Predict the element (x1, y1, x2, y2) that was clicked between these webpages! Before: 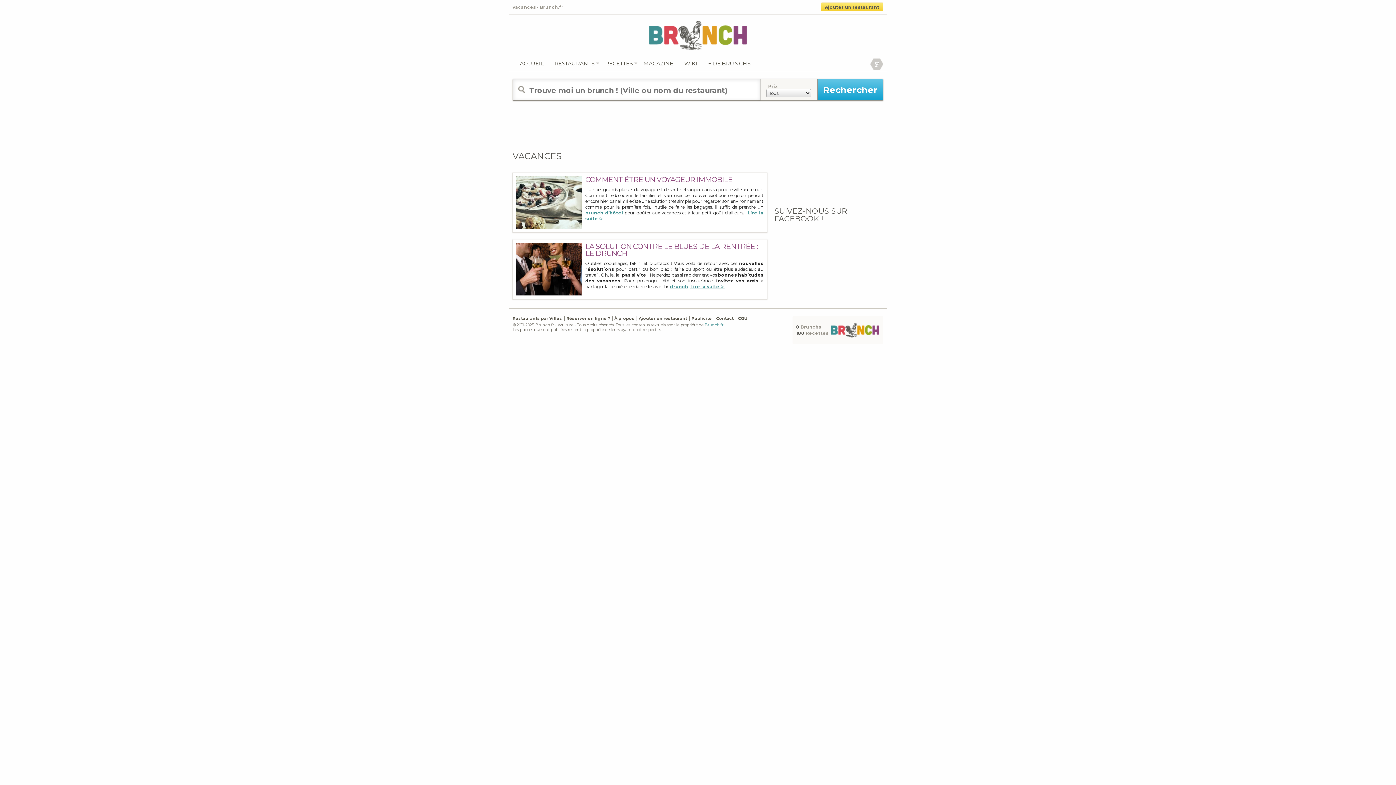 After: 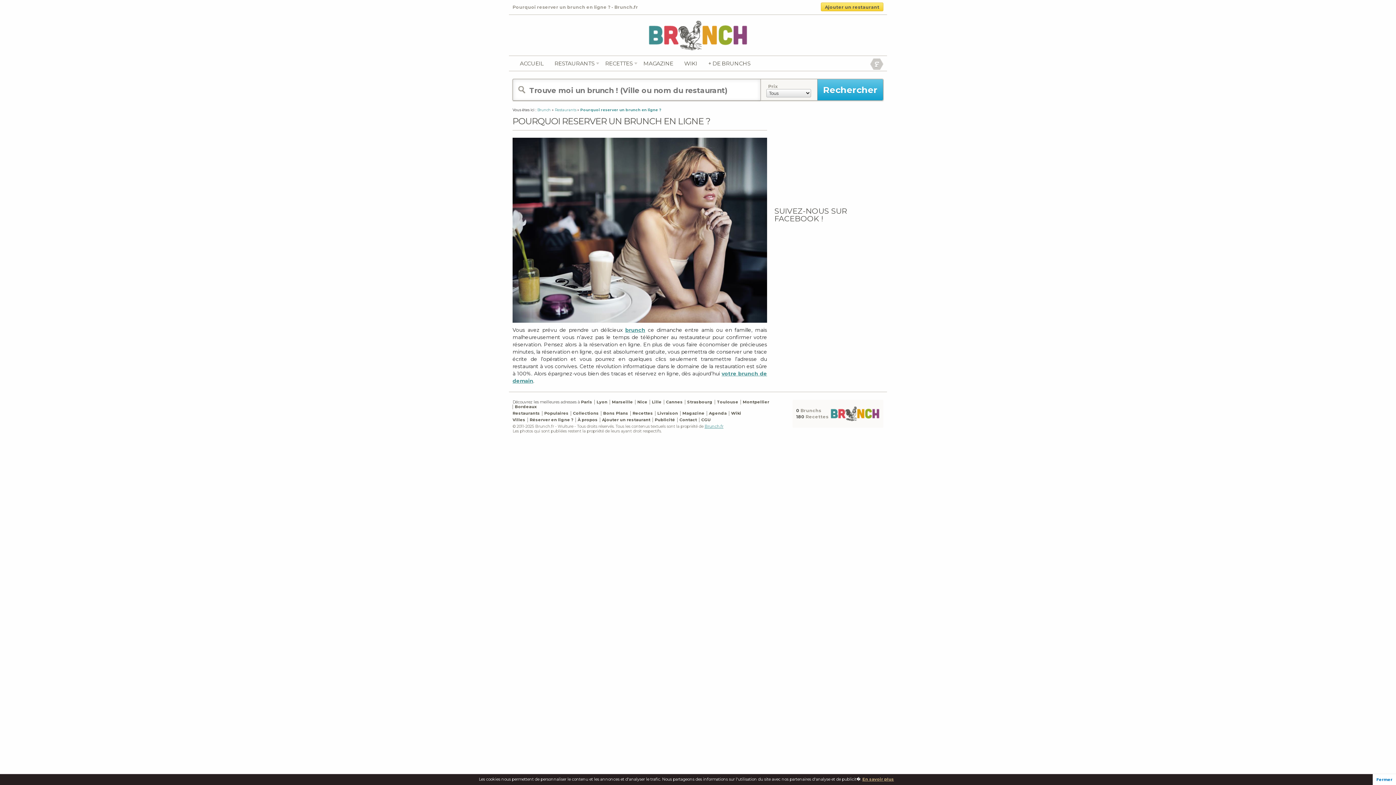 Action: bbox: (566, 316, 610, 321) label: Réserver en ligne ?